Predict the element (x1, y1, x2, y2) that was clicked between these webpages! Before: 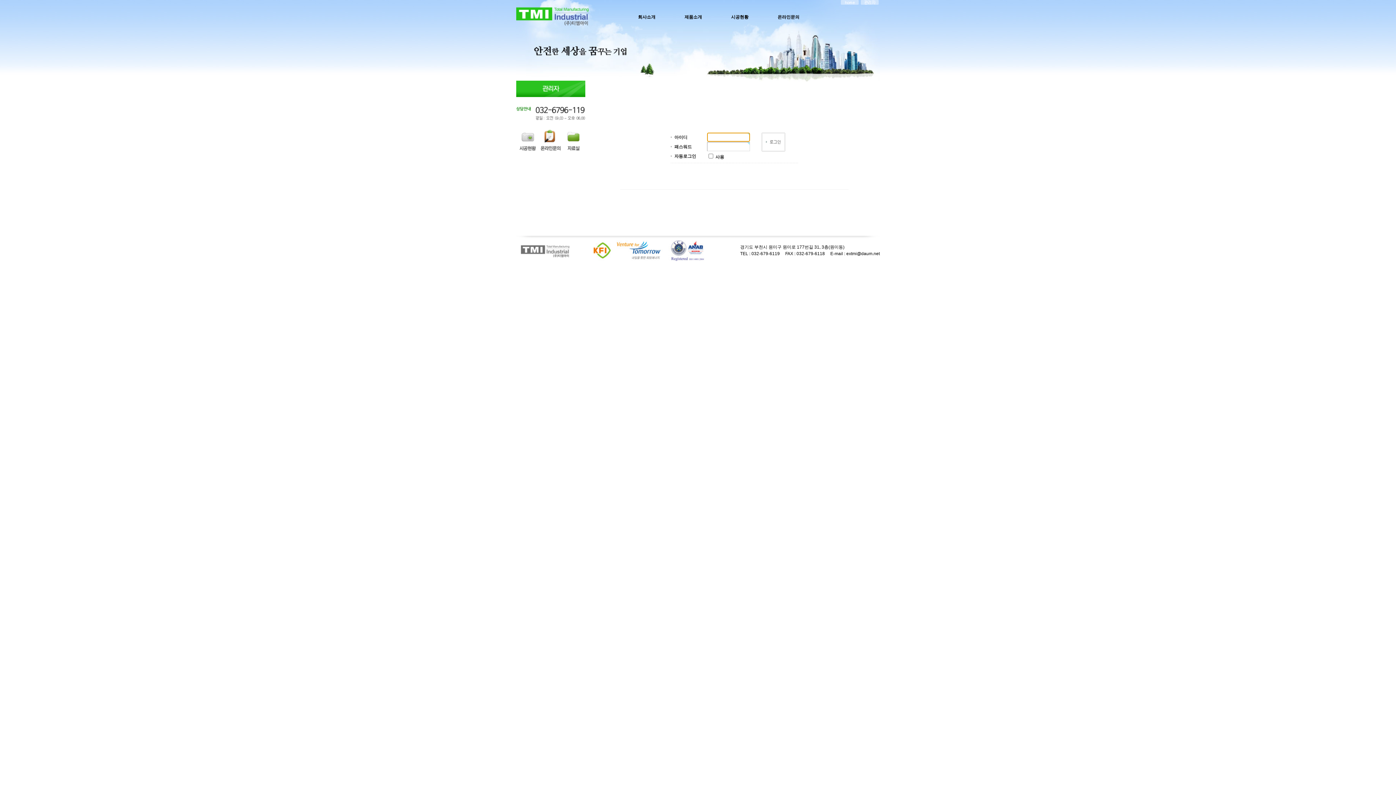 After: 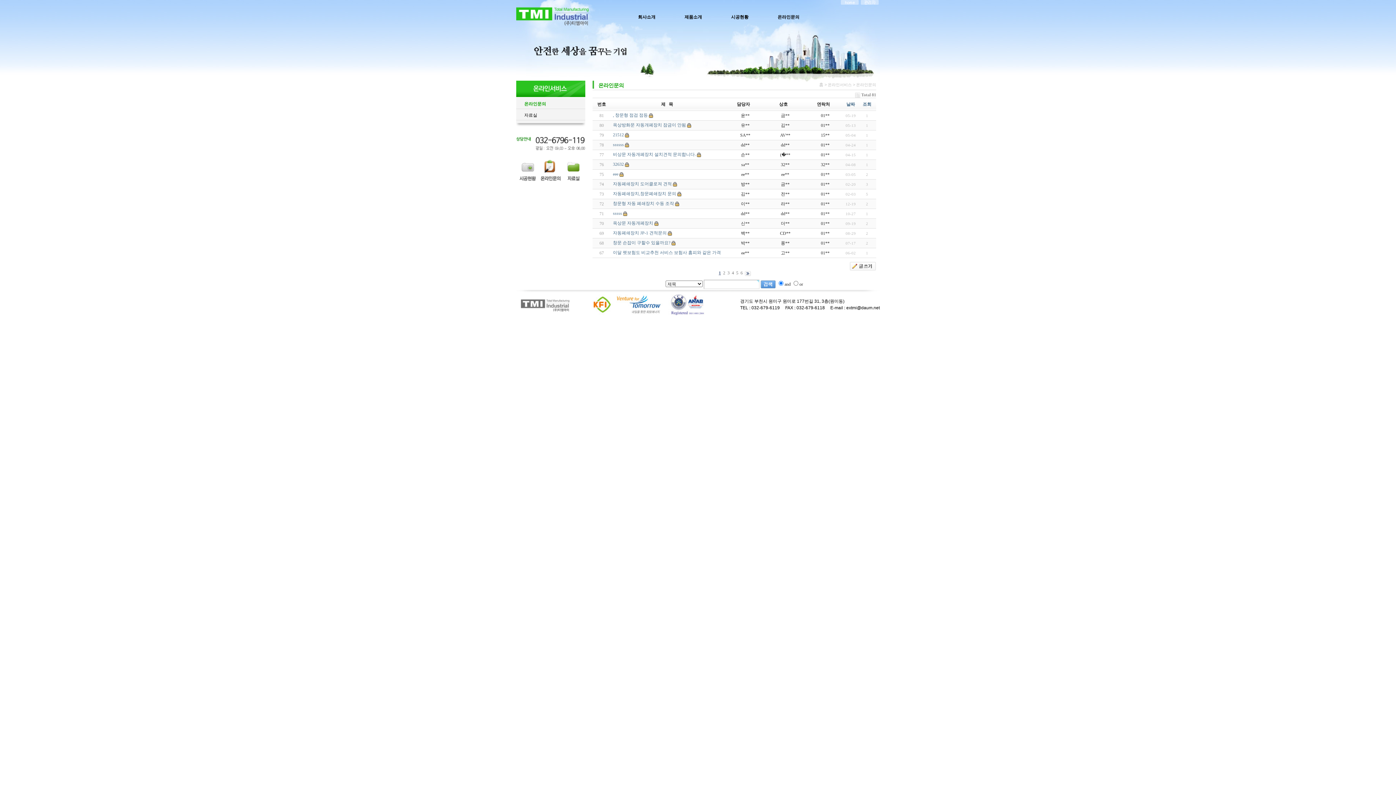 Action: label: 온라인문의 bbox: (763, 10, 814, 21)